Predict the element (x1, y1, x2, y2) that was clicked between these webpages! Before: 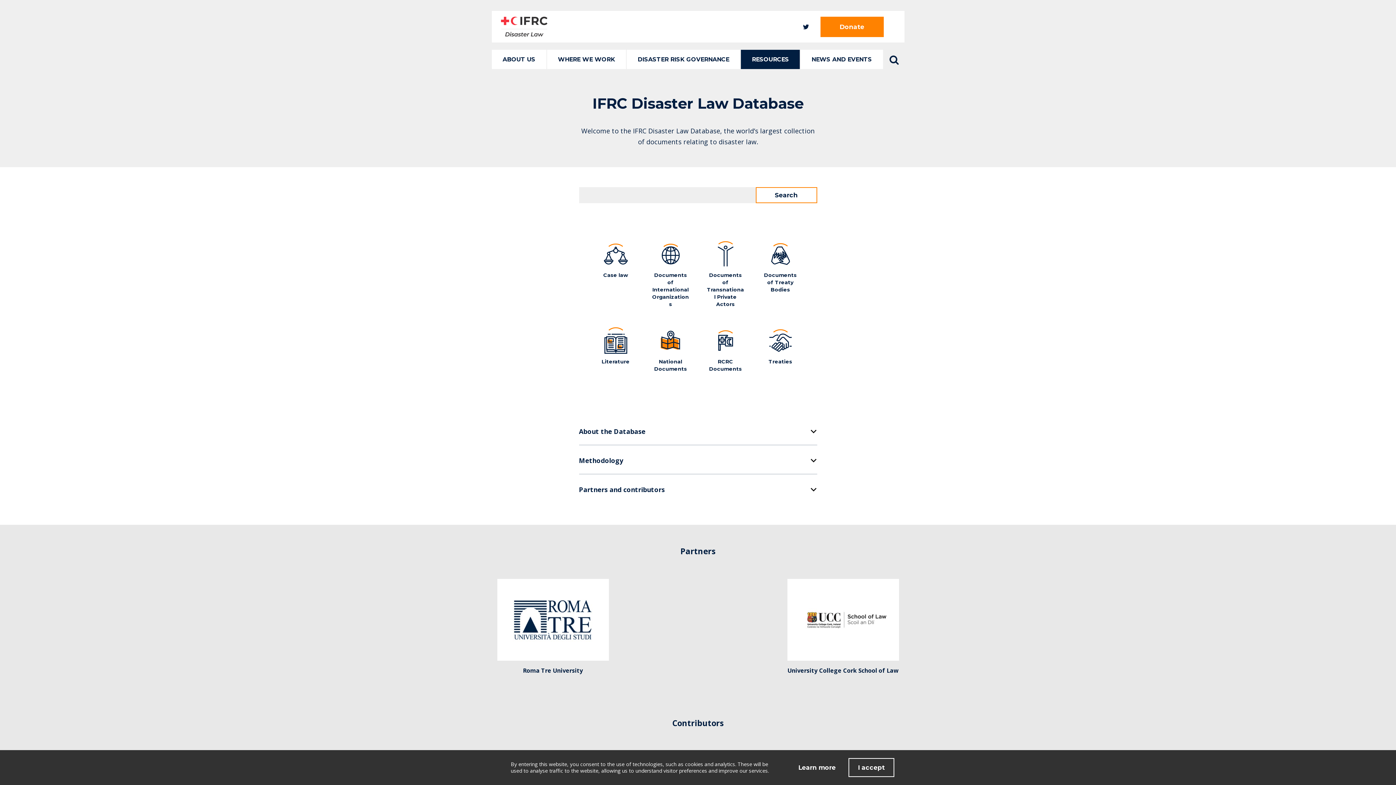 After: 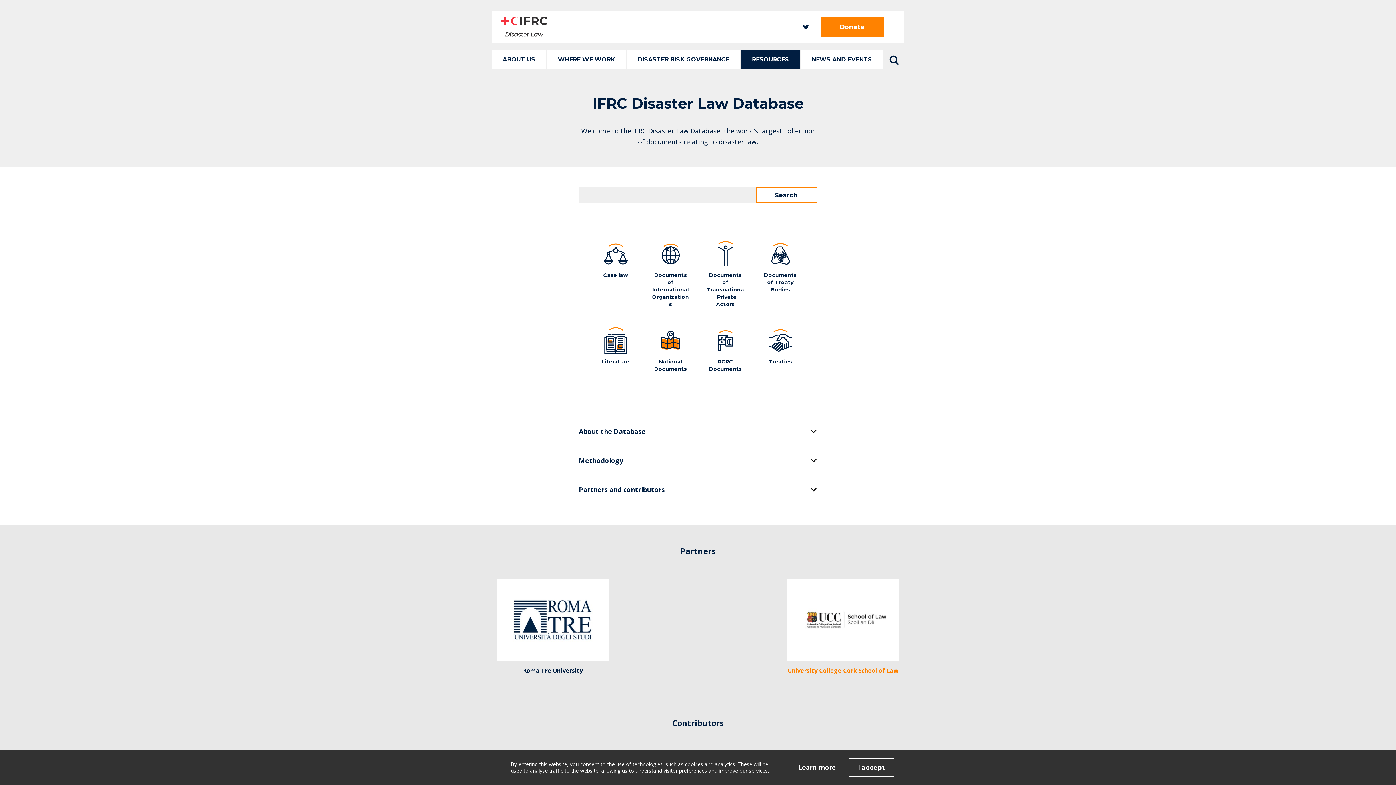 Action: label: University College Cork School of Law bbox: (787, 666, 899, 675)